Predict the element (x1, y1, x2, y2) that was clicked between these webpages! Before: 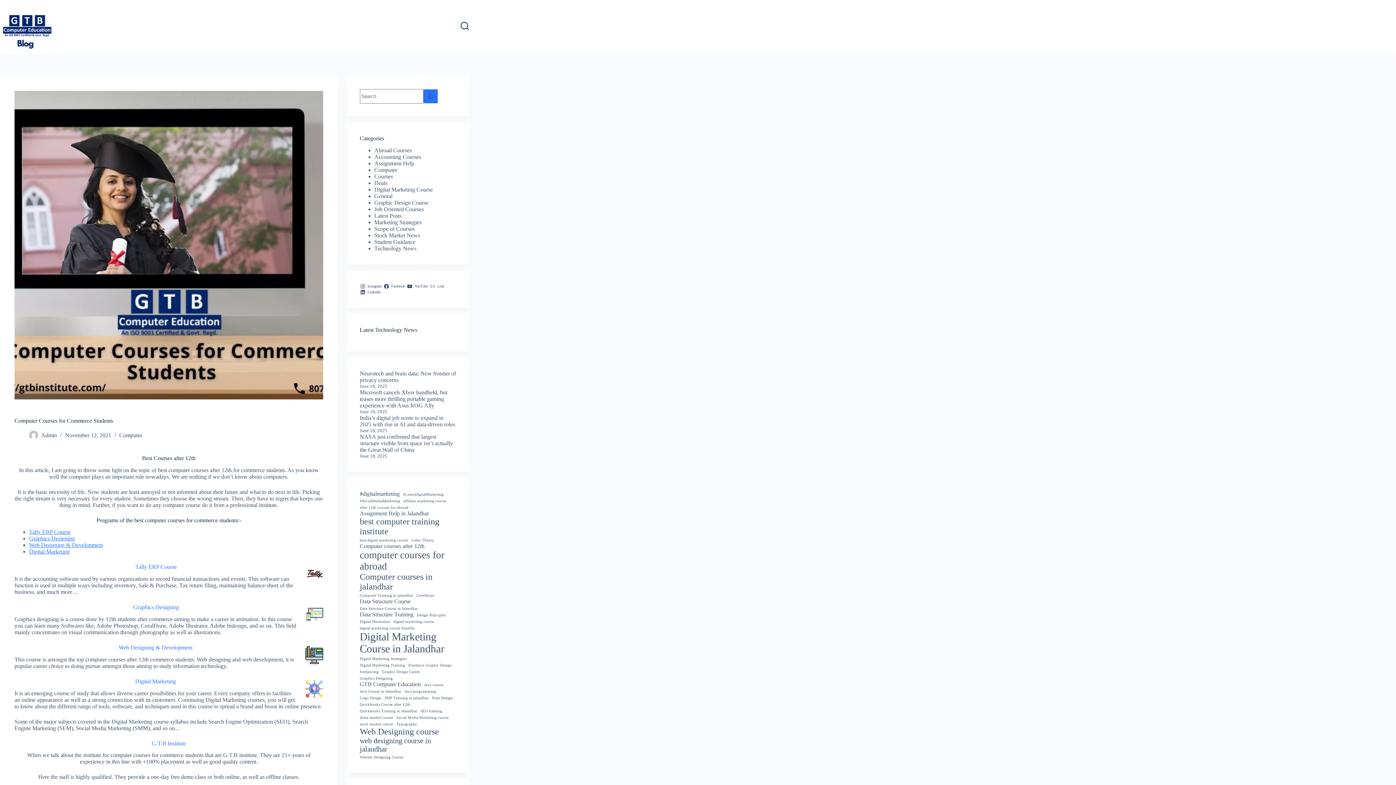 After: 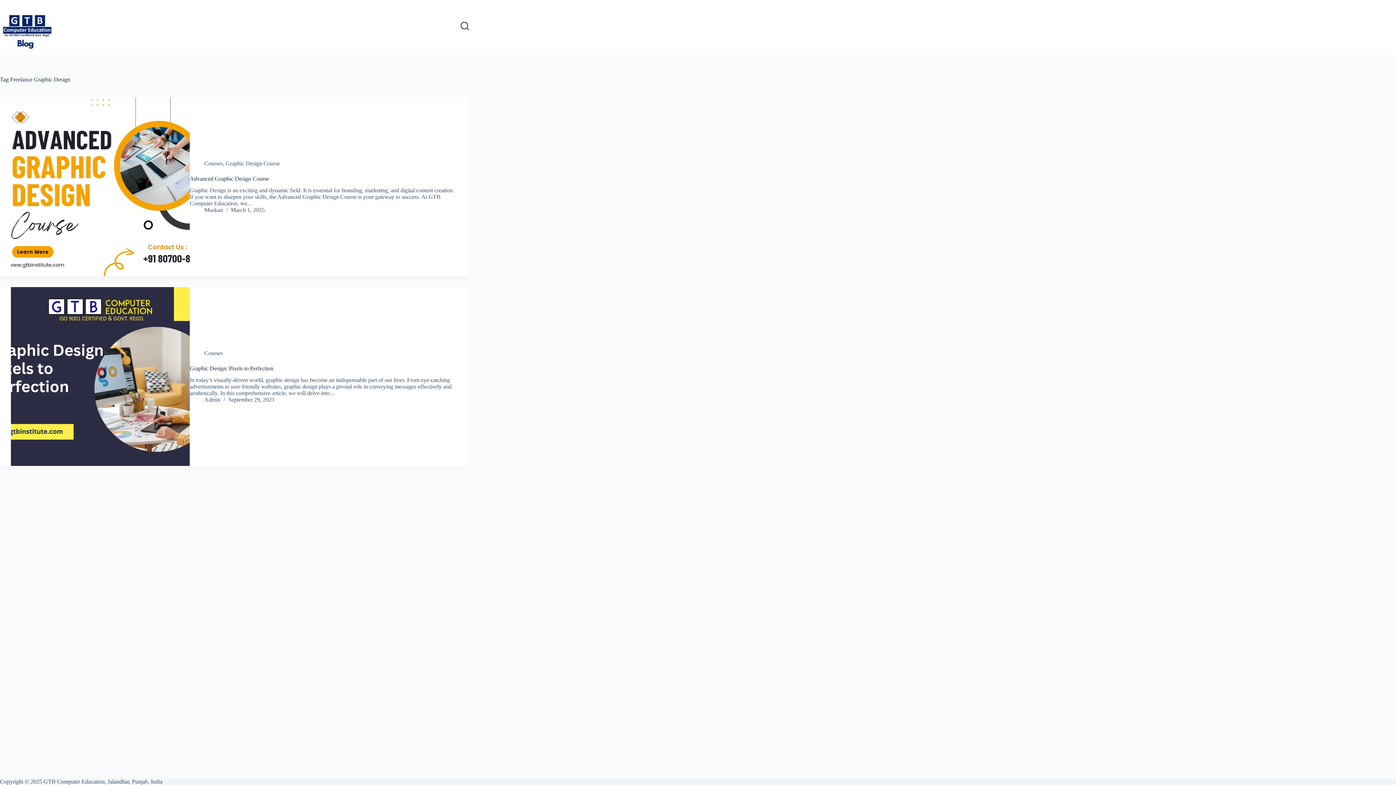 Action: label: Freelance Graphic Design (2 items) bbox: (408, 663, 451, 667)